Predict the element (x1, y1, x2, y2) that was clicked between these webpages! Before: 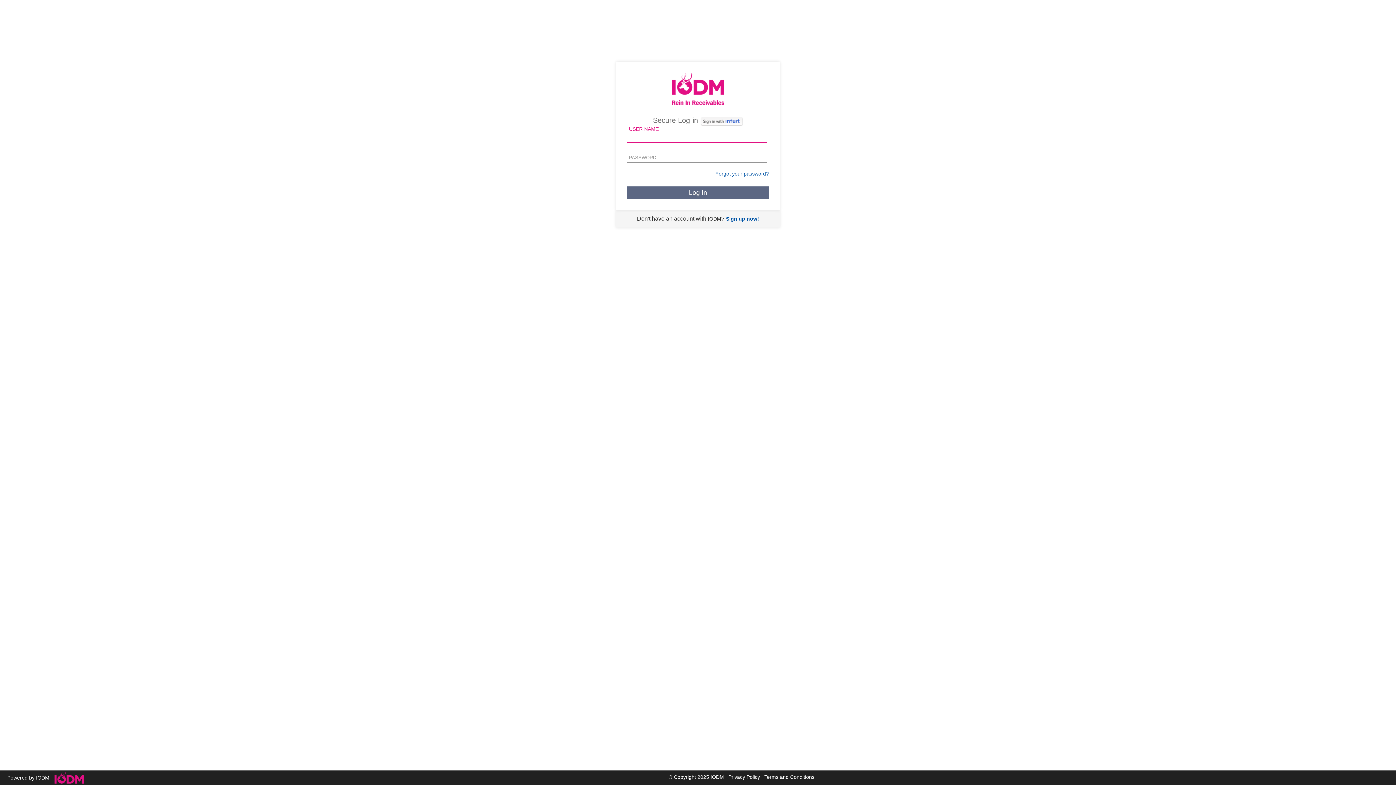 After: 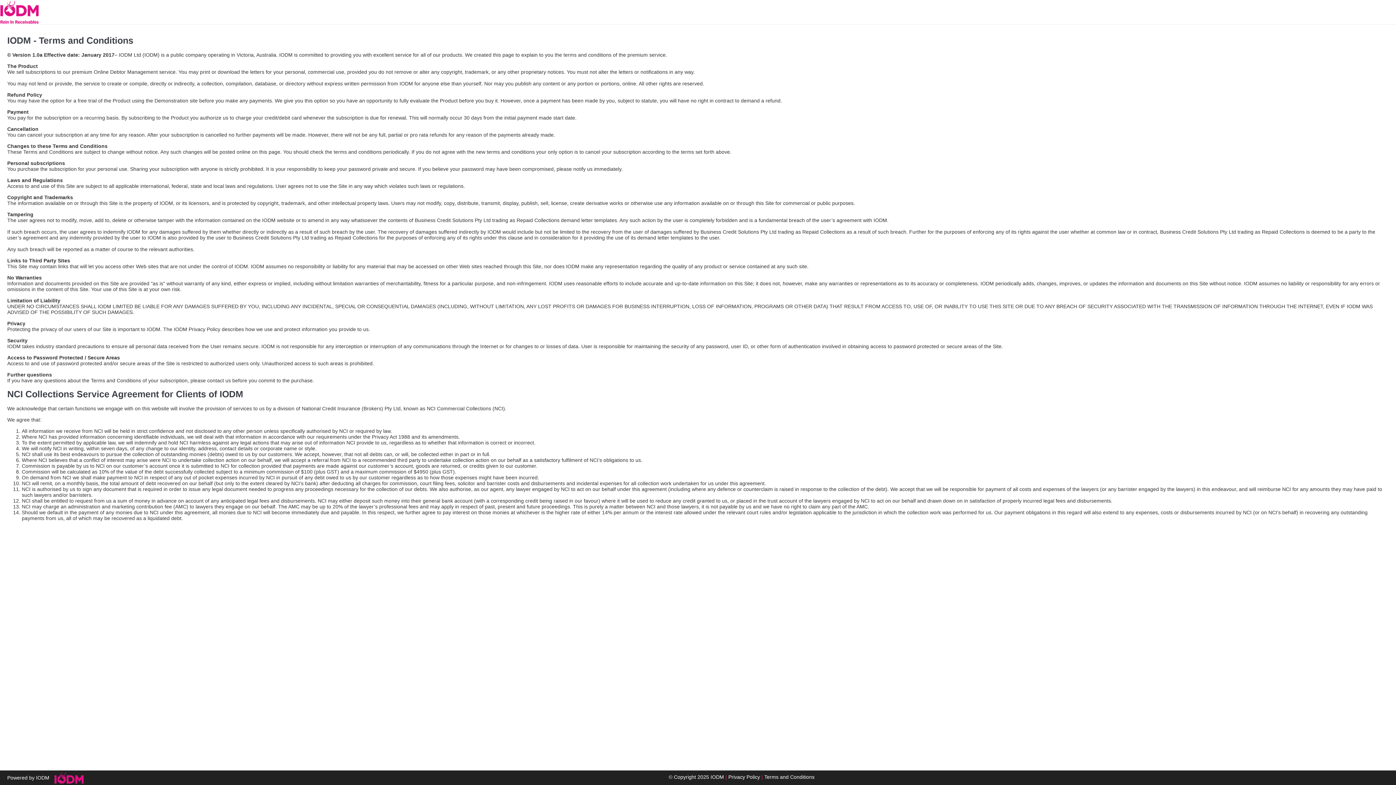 Action: bbox: (764, 774, 814, 780) label: Terms and Conditions